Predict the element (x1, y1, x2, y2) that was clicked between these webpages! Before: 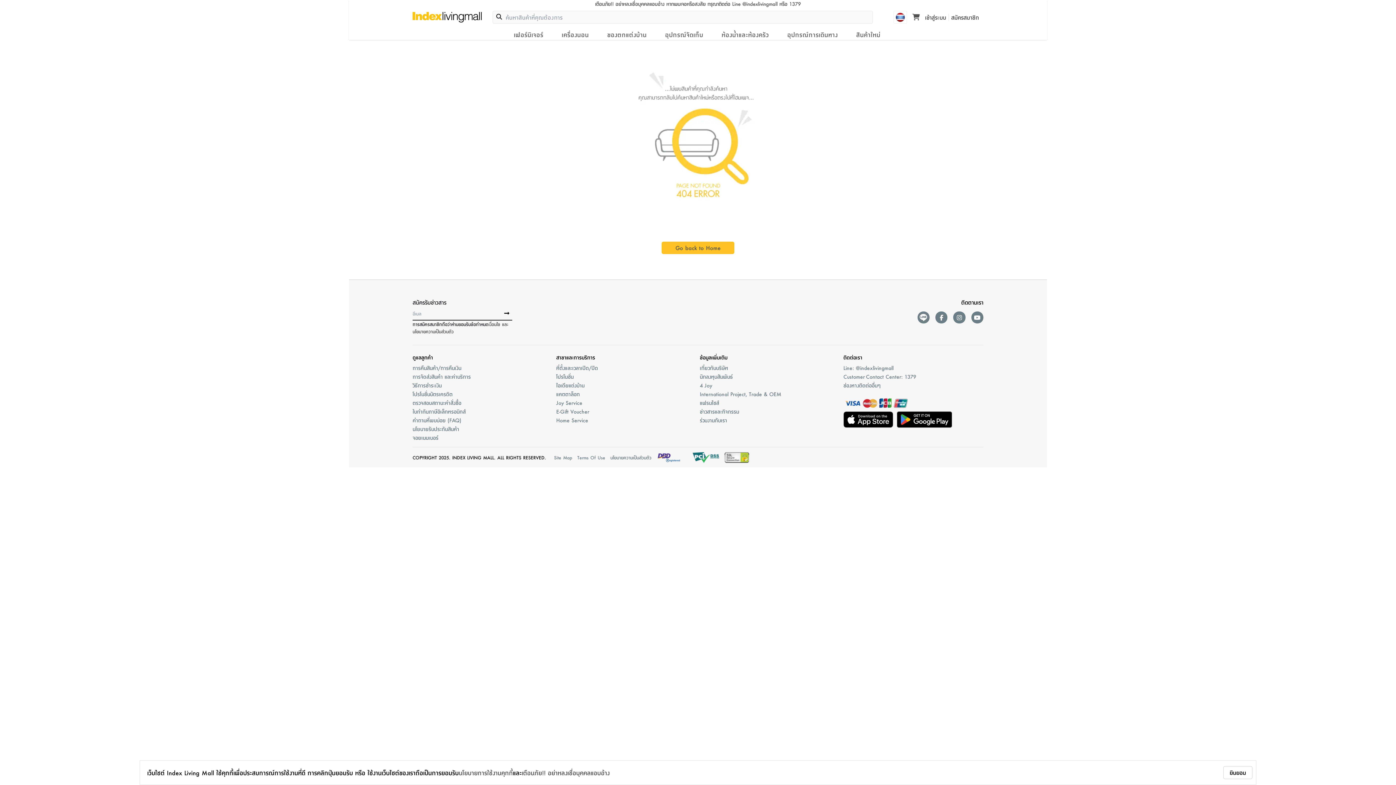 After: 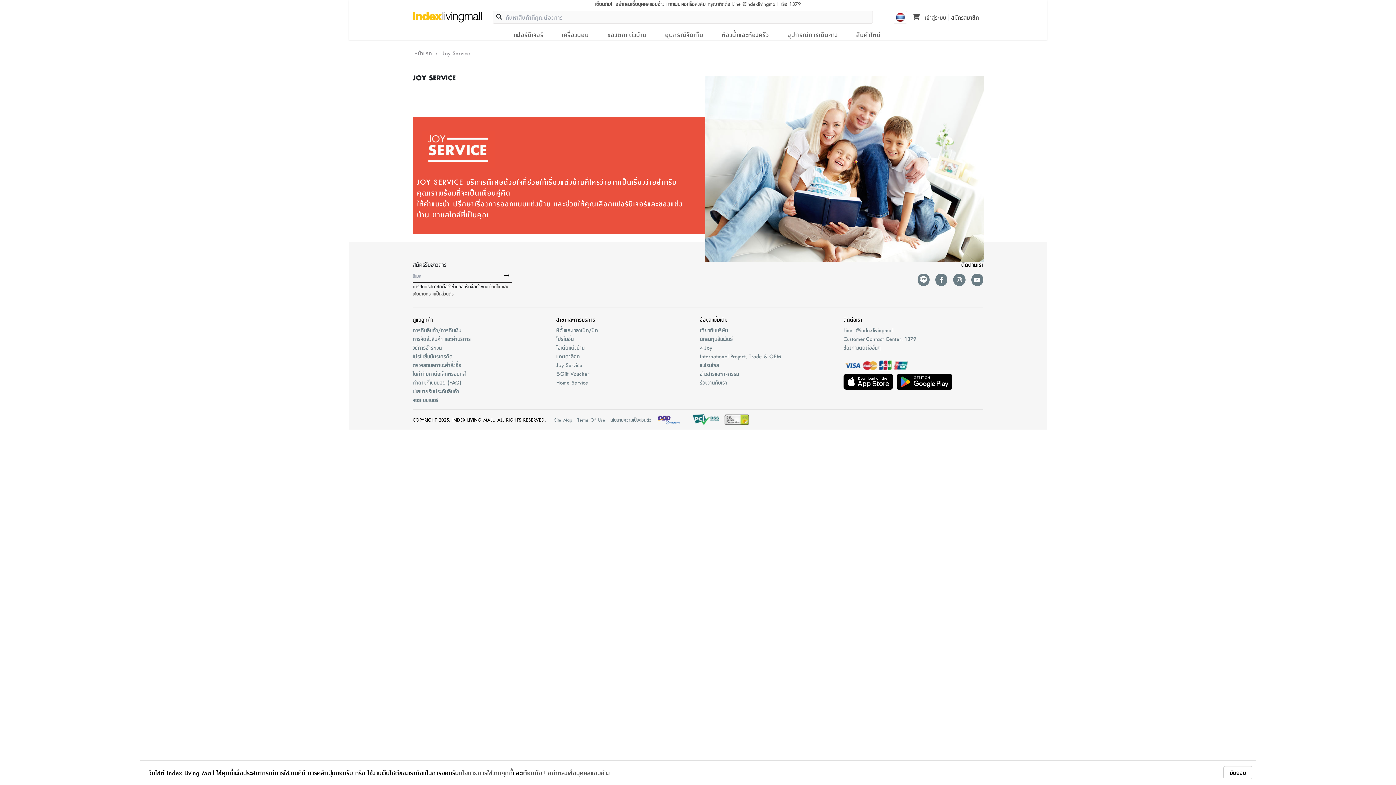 Action: bbox: (556, 398, 582, 406) label: Joy Service